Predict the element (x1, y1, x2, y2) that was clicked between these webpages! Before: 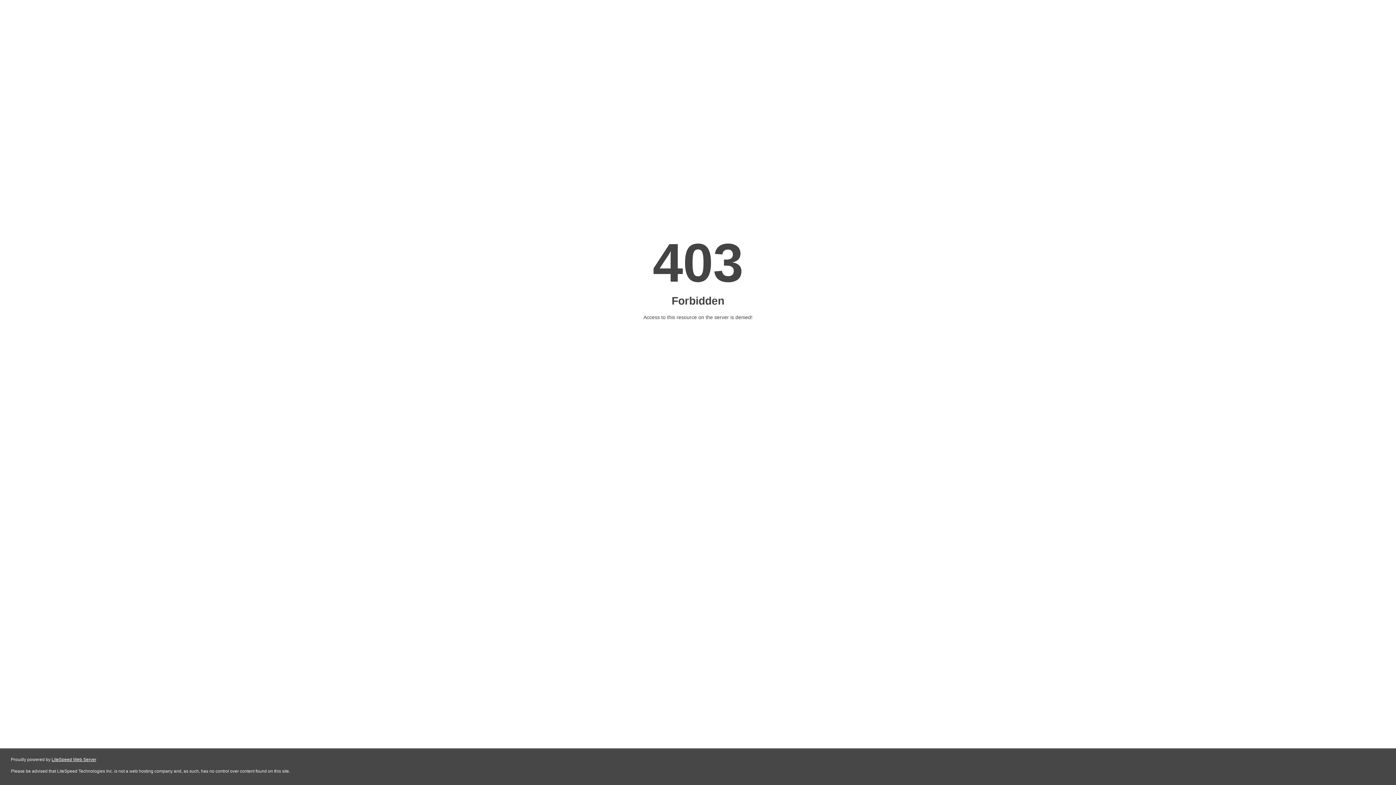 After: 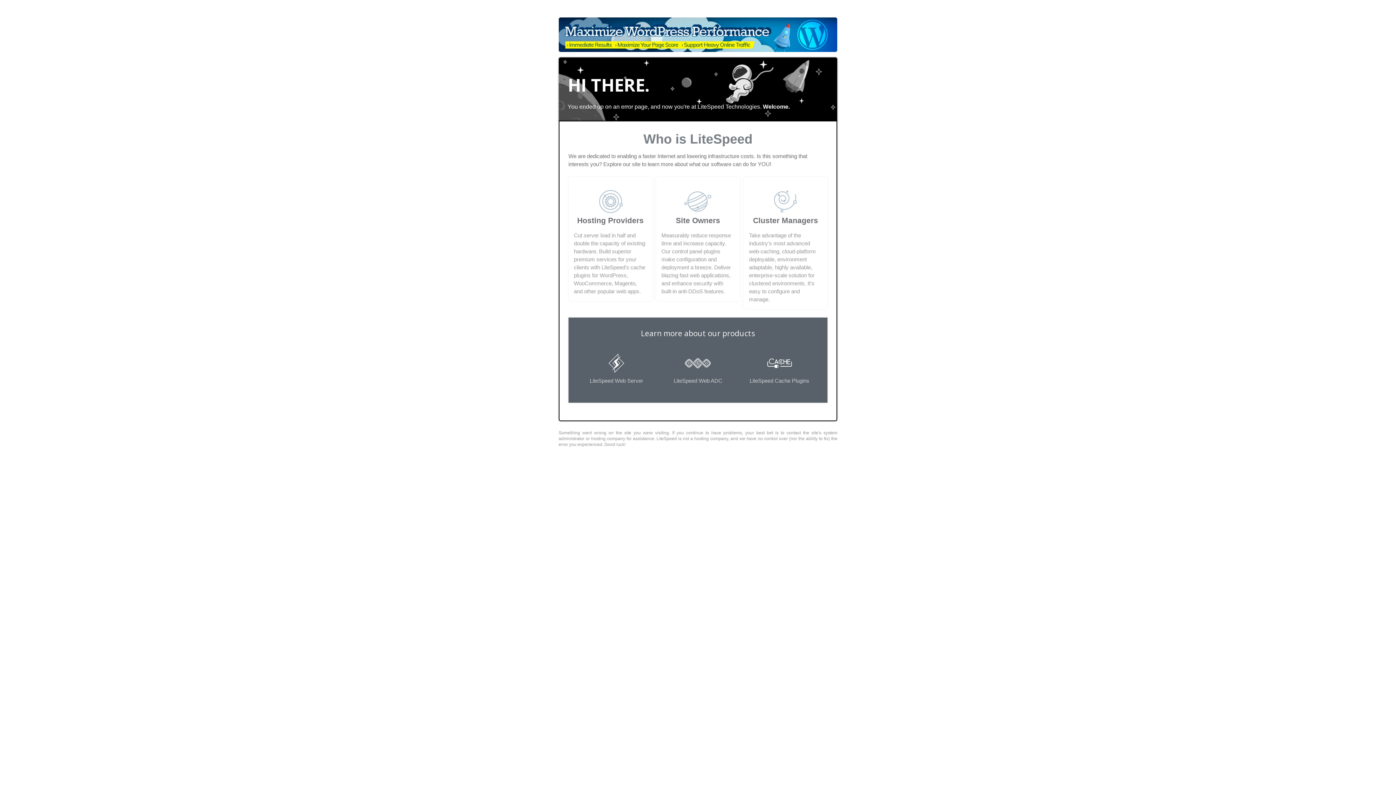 Action: label: LiteSpeed Web Server bbox: (51, 757, 96, 762)